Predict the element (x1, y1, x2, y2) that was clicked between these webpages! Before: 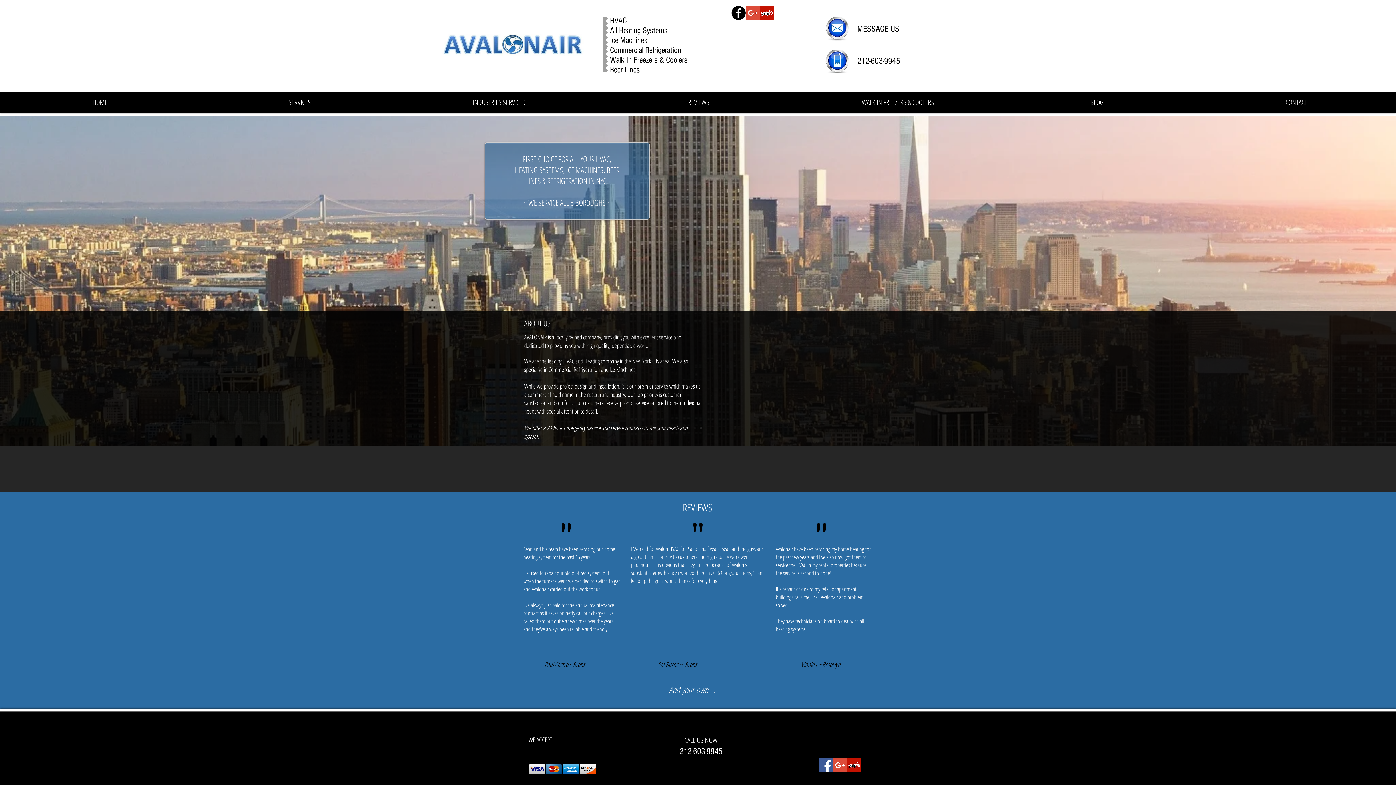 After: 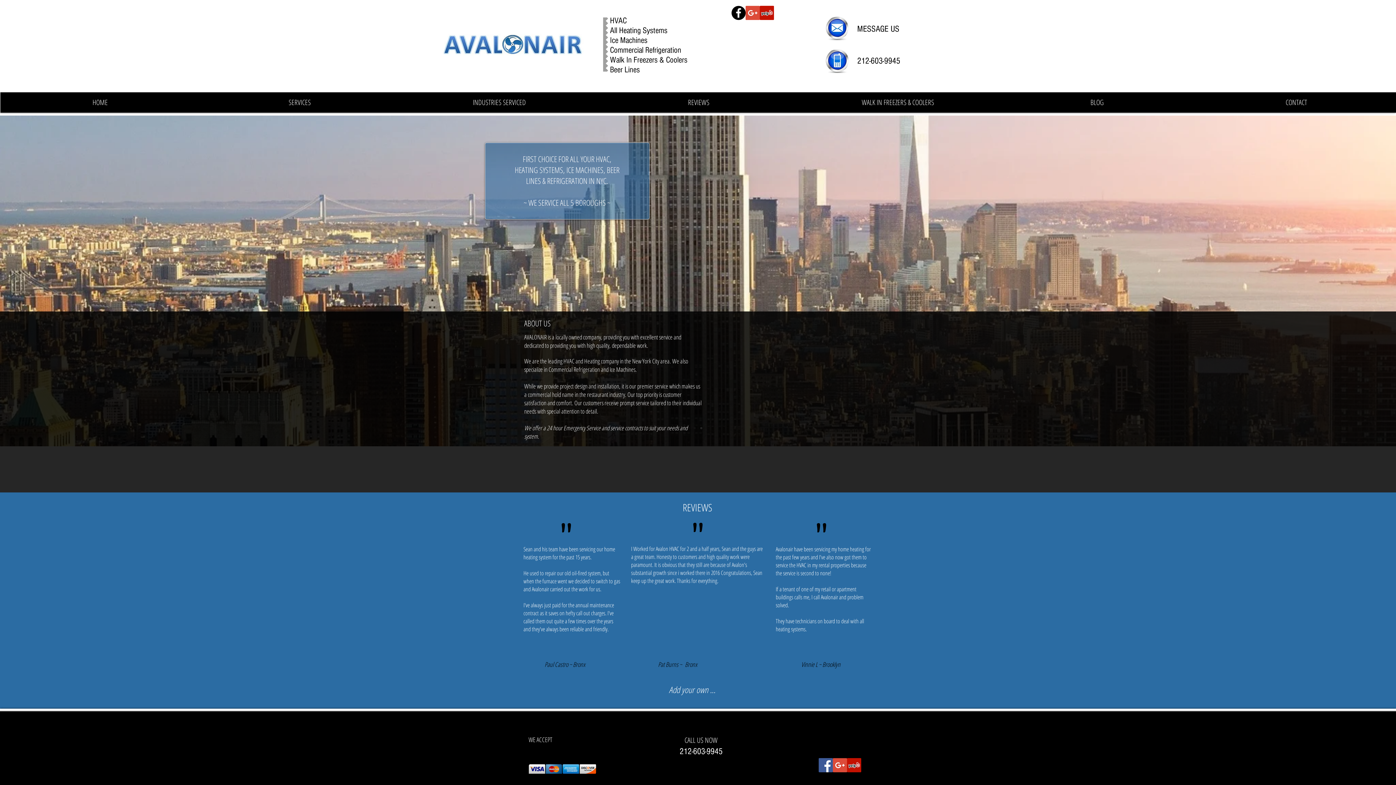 Action: bbox: (824, 49, 850, 73)